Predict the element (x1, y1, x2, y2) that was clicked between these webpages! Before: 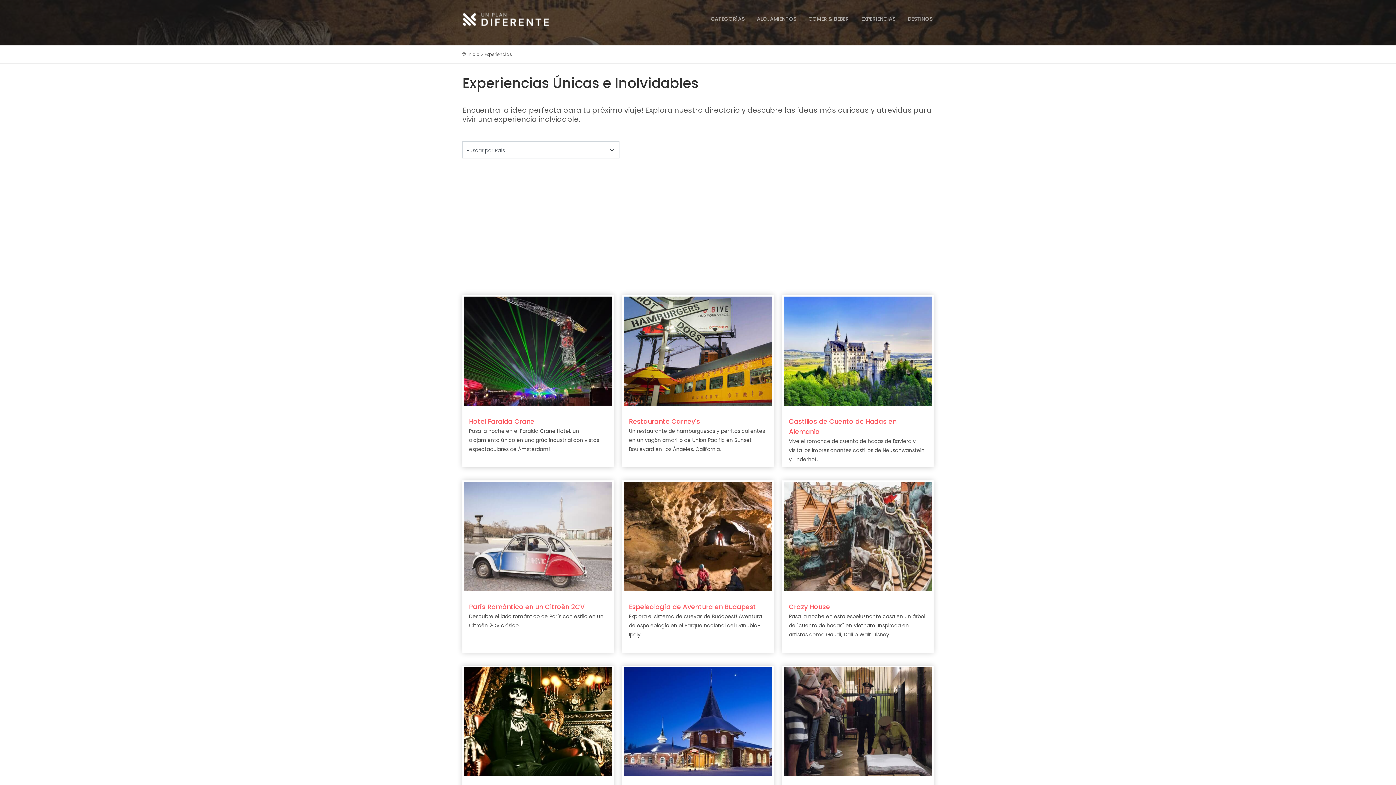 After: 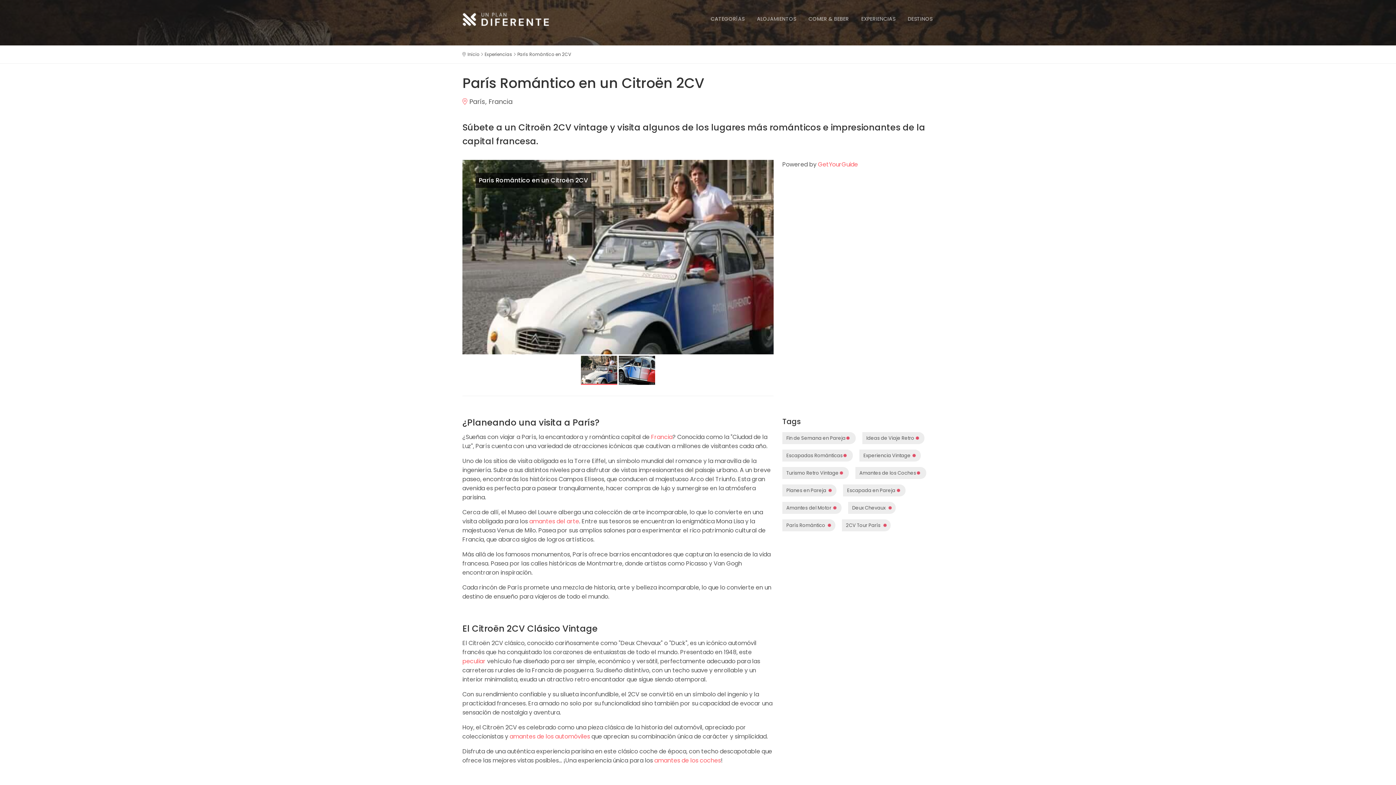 Action: bbox: (464, 532, 612, 540)